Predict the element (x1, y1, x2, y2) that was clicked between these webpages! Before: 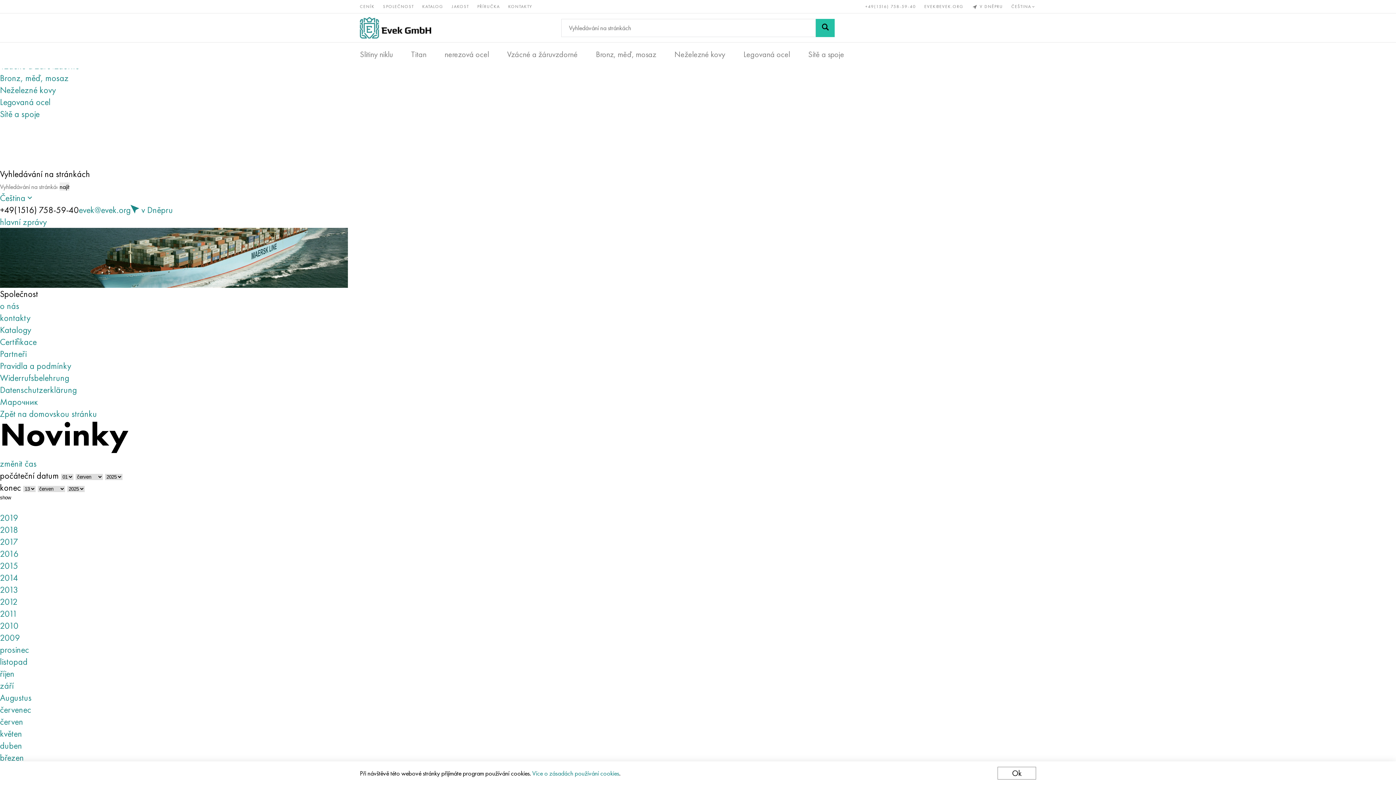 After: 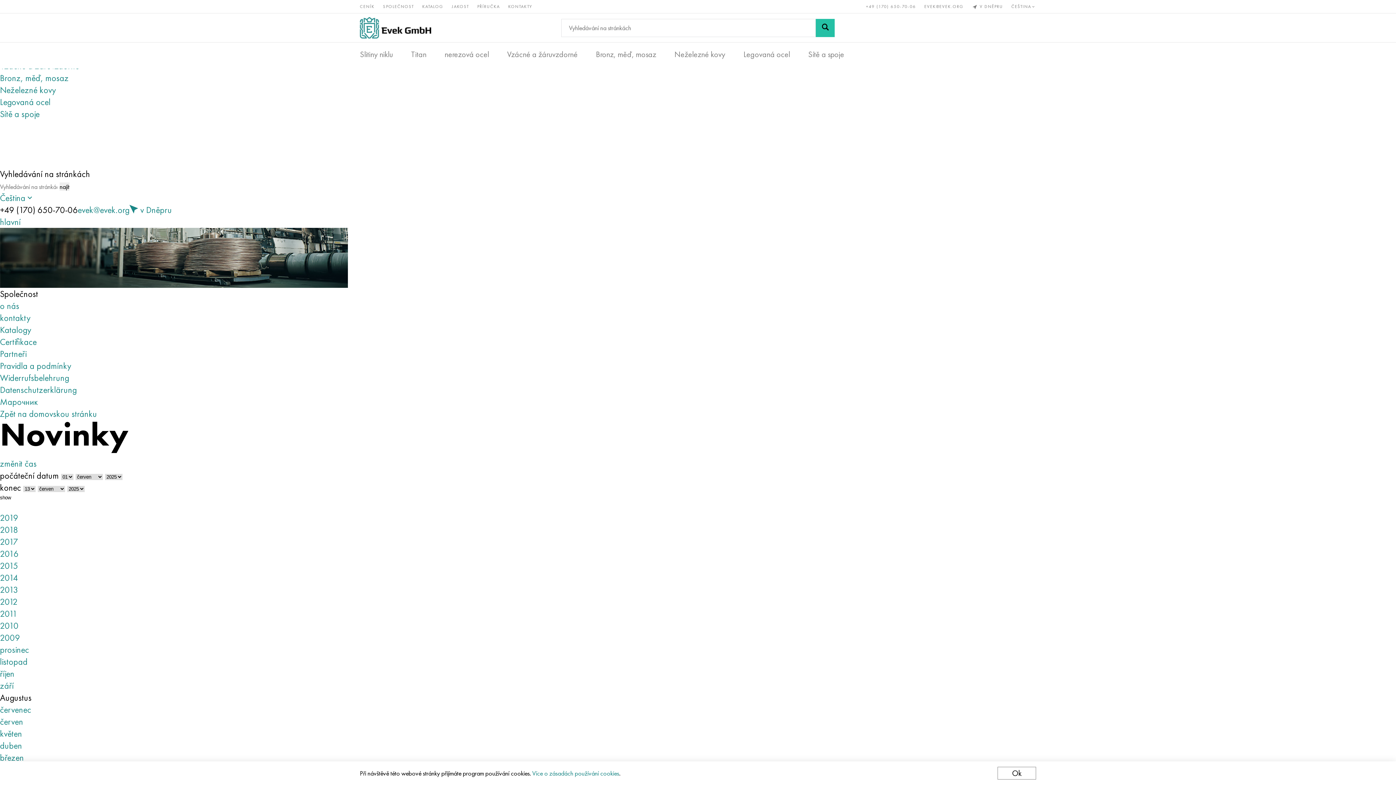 Action: bbox: (0, 692, 31, 704) label: Augustus